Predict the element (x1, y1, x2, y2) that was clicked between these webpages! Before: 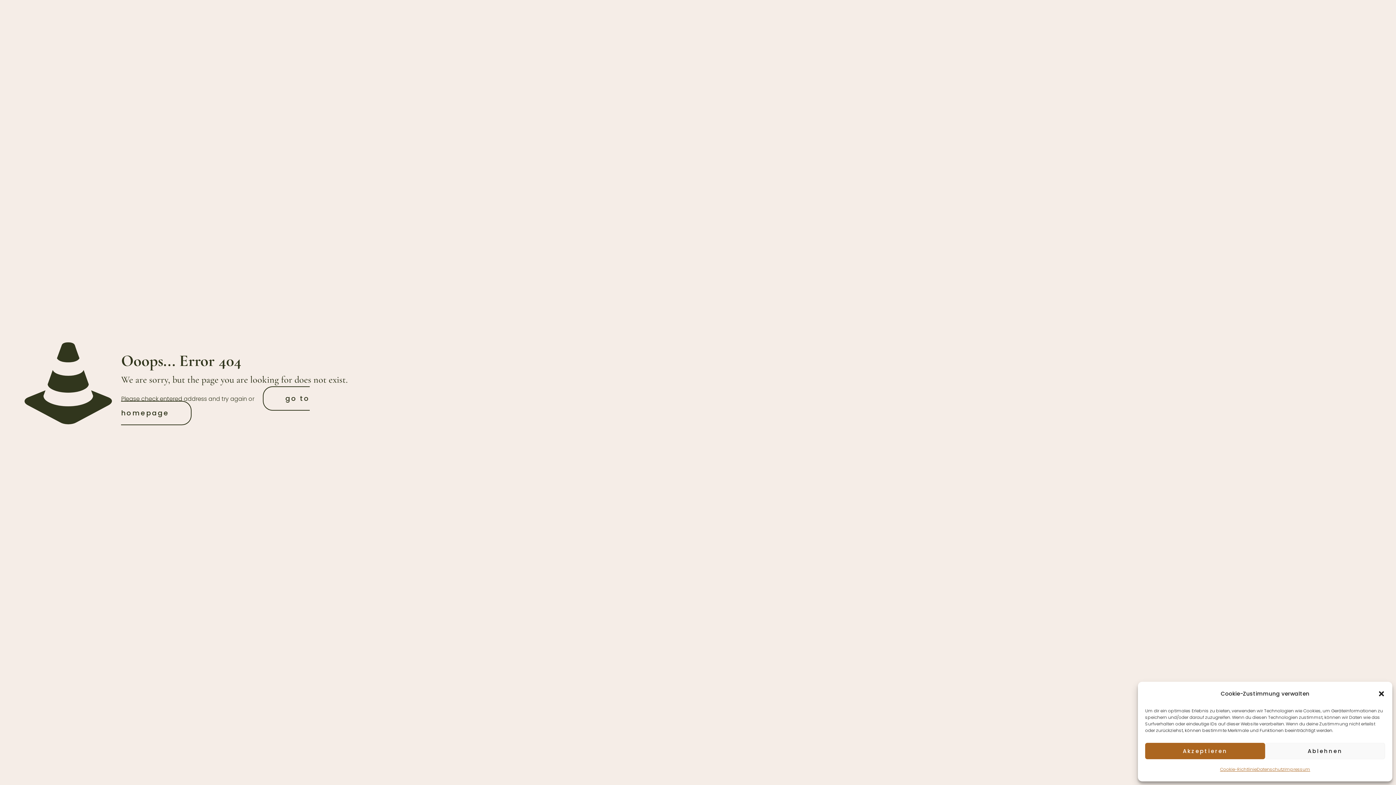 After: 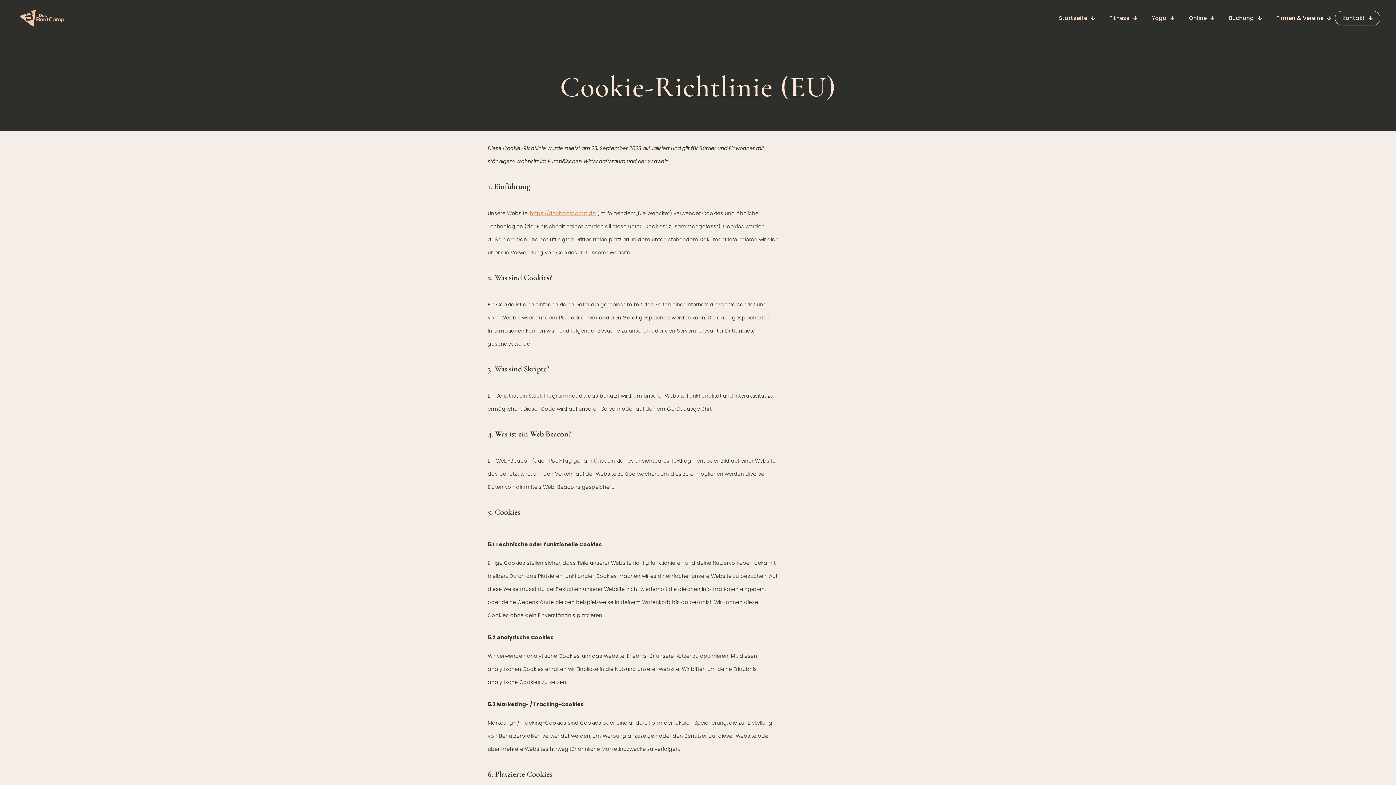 Action: label: Cookie-Richtlinie bbox: (1220, 763, 1257, 776)